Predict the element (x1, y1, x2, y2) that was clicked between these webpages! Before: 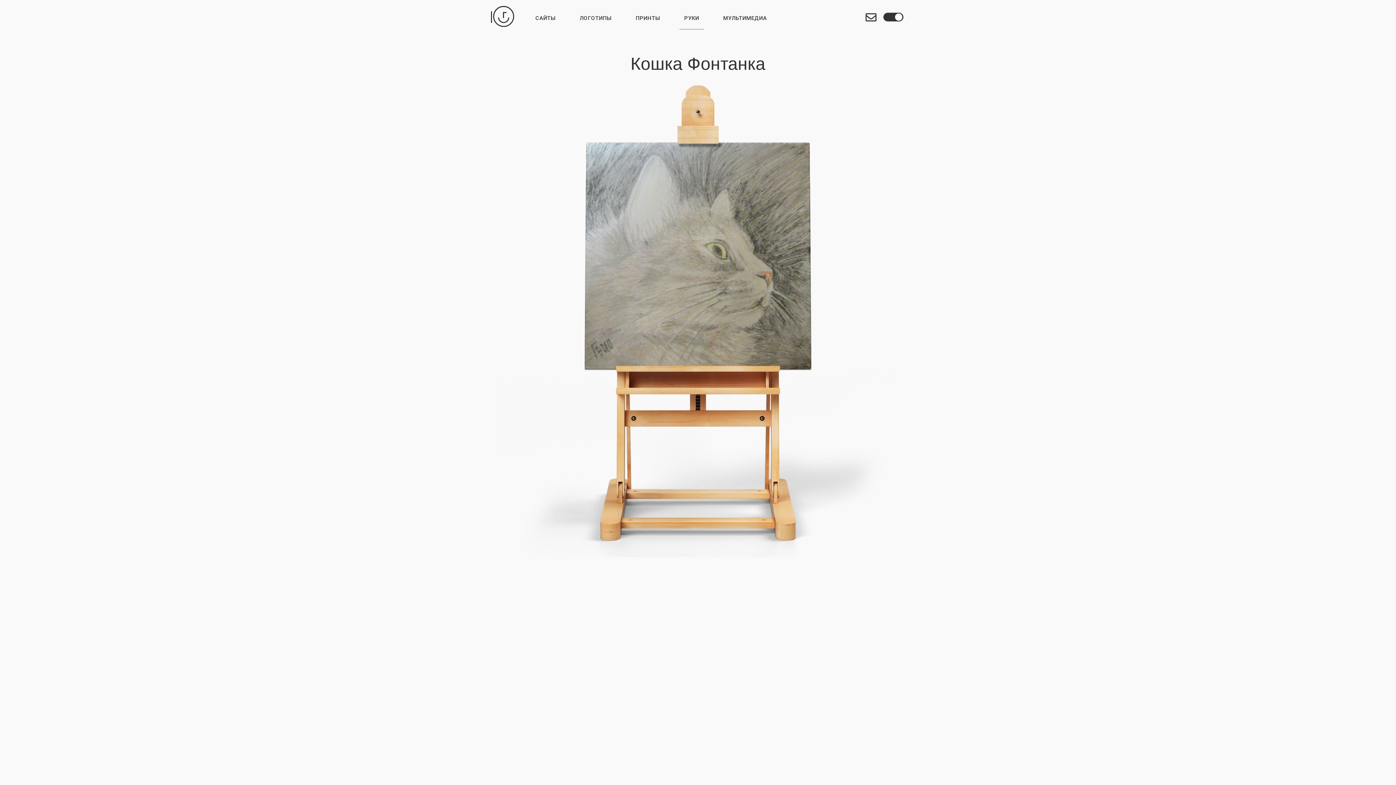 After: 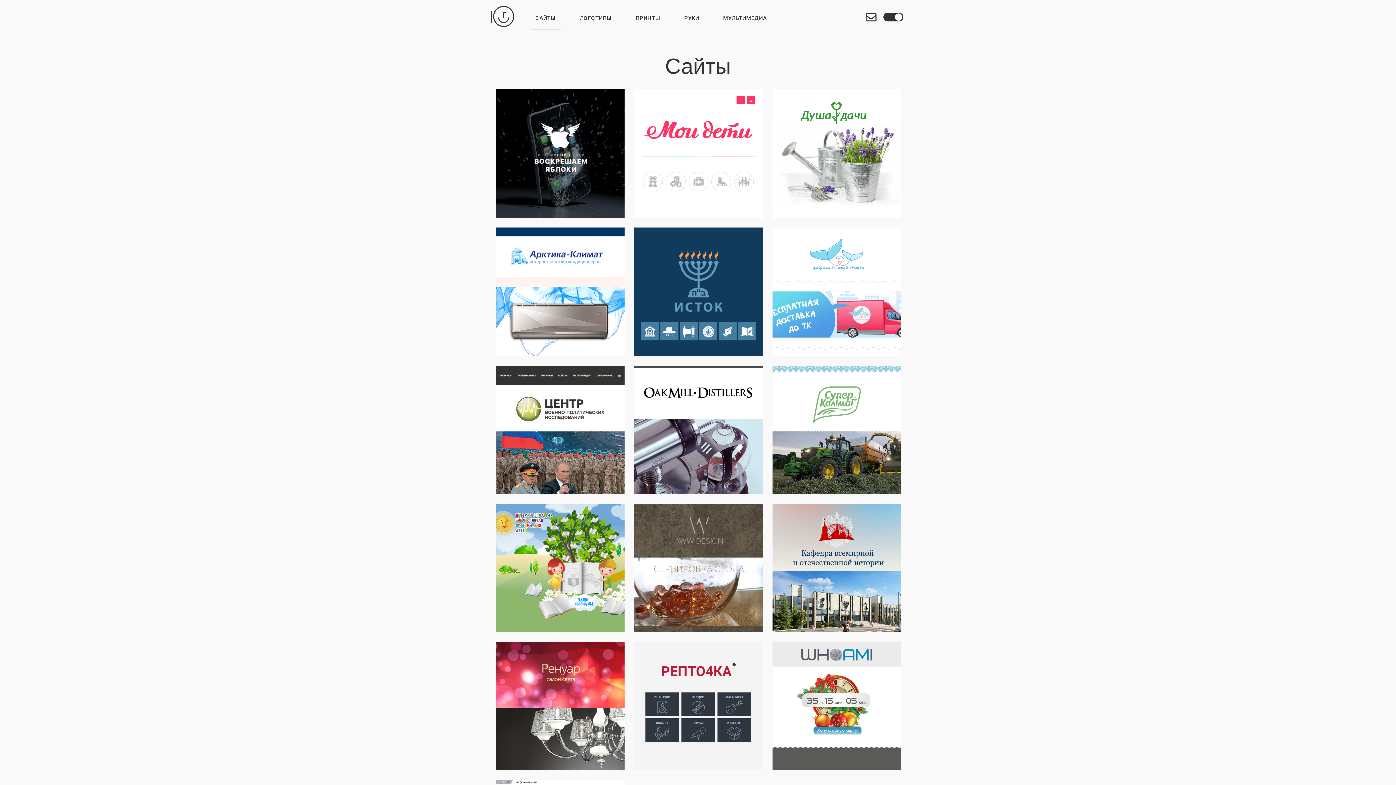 Action: label: САЙТЫ bbox: (530, 0, 560, 29)